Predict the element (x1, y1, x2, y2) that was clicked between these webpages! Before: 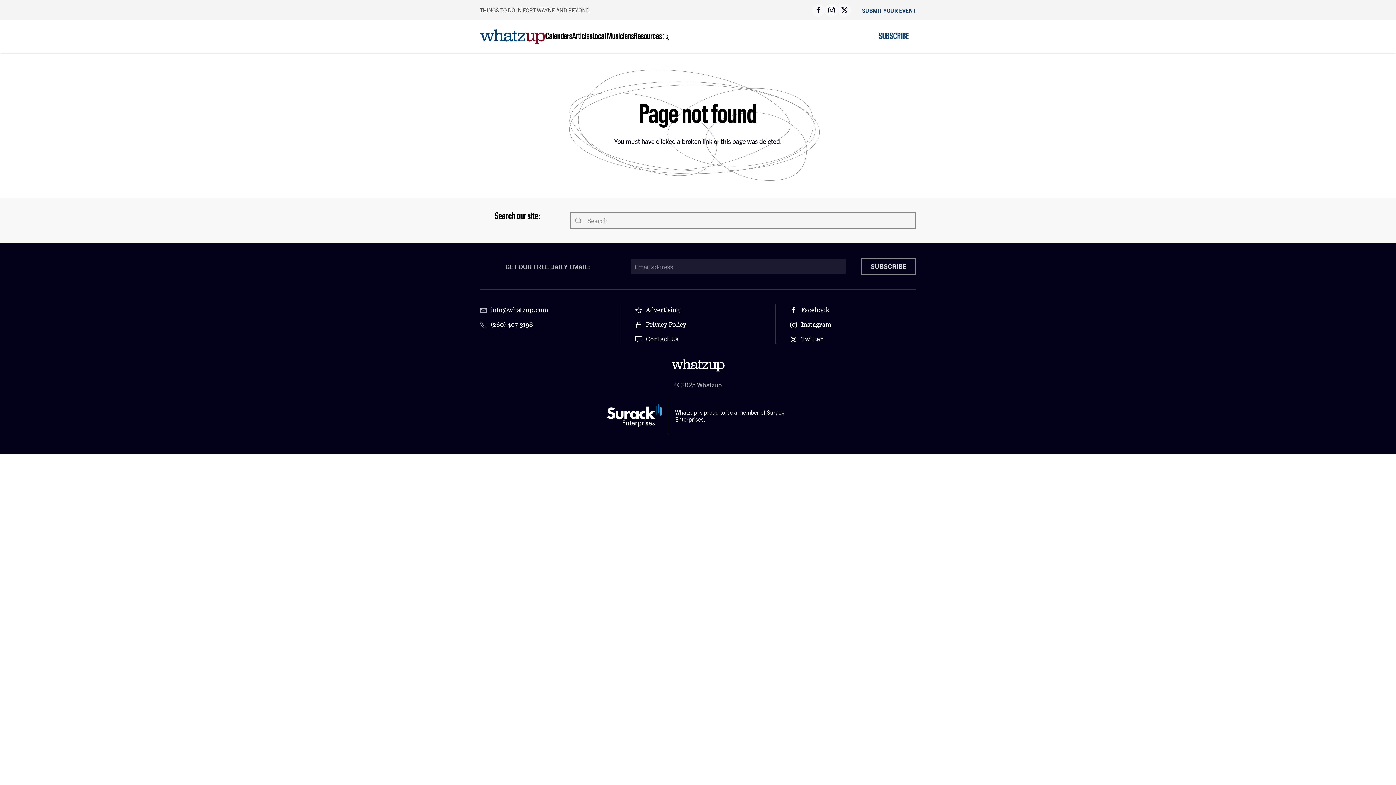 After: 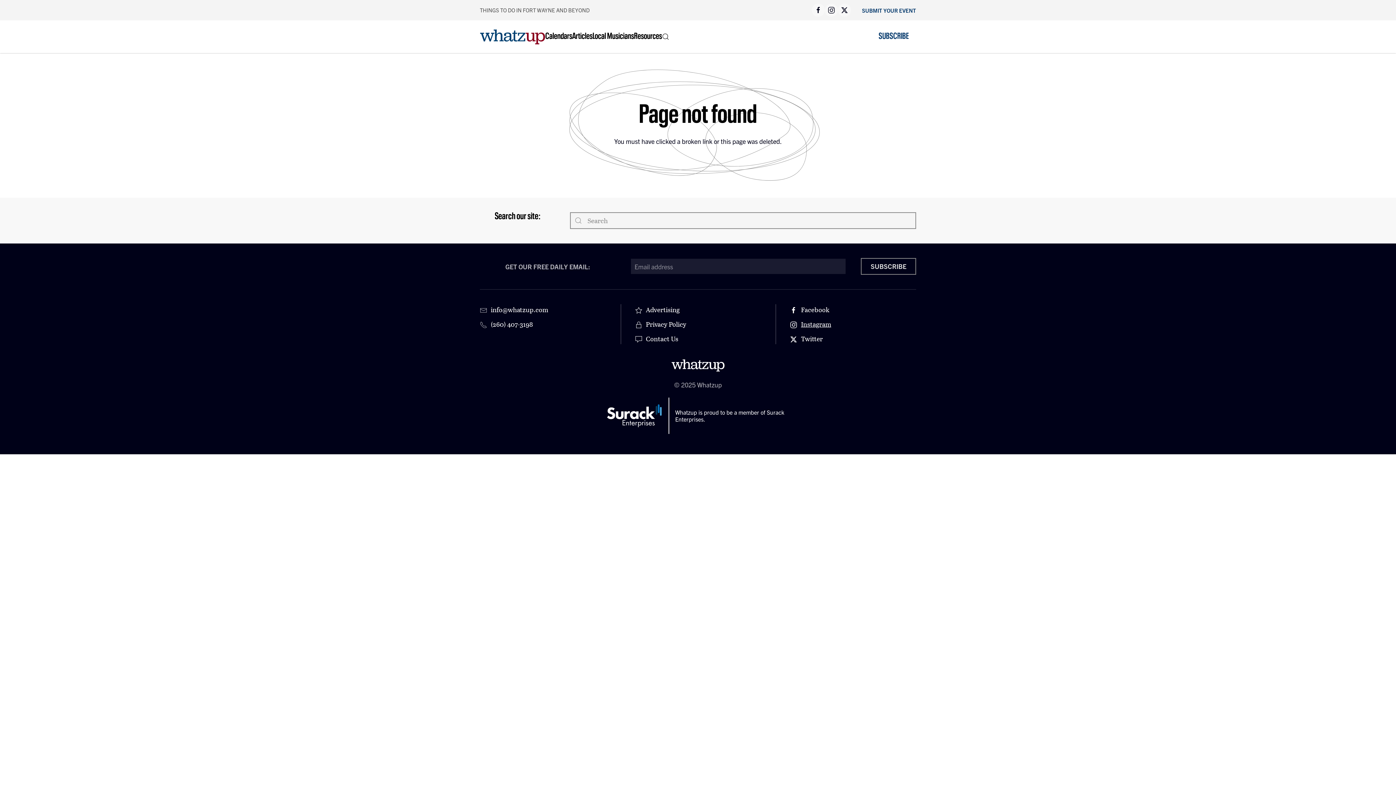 Action: bbox: (790, 318, 916, 329) label: Instagram